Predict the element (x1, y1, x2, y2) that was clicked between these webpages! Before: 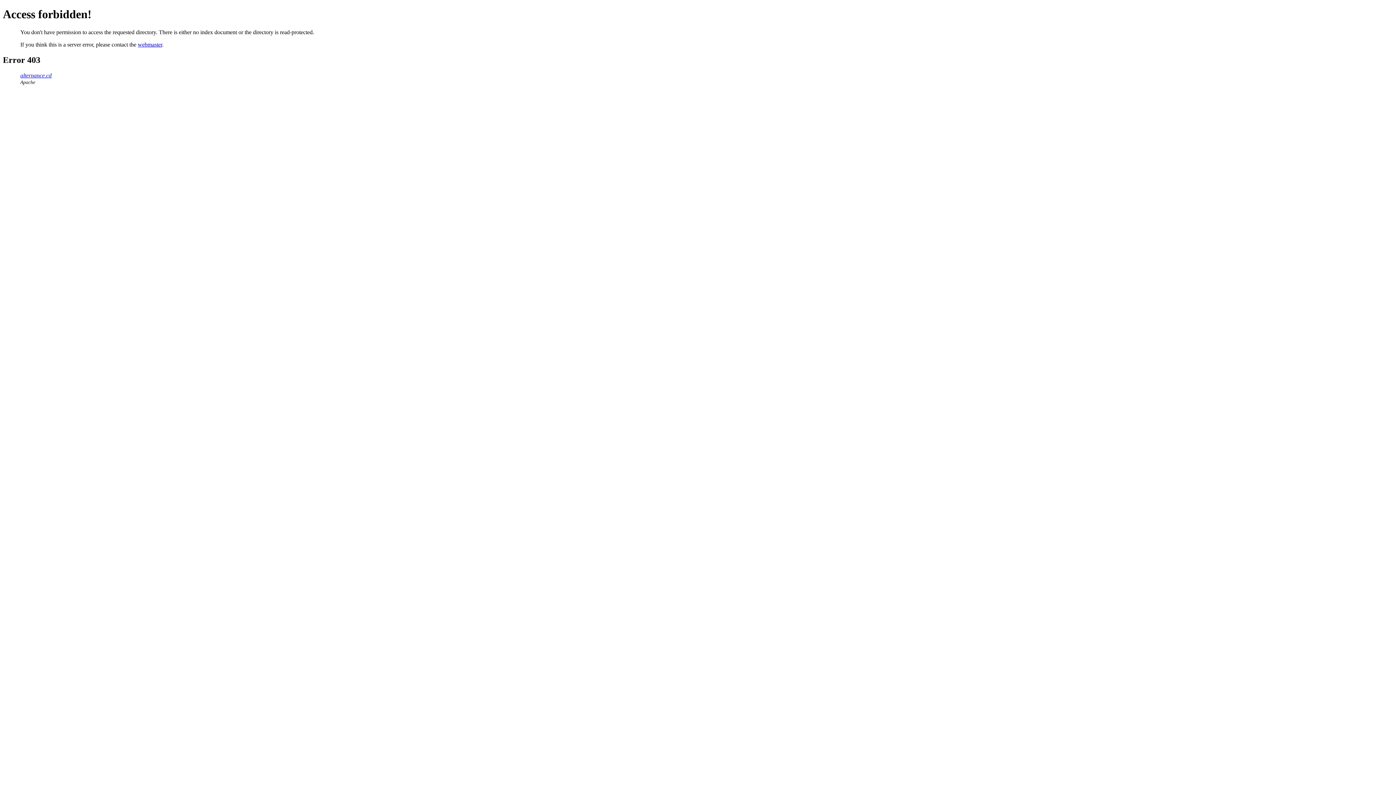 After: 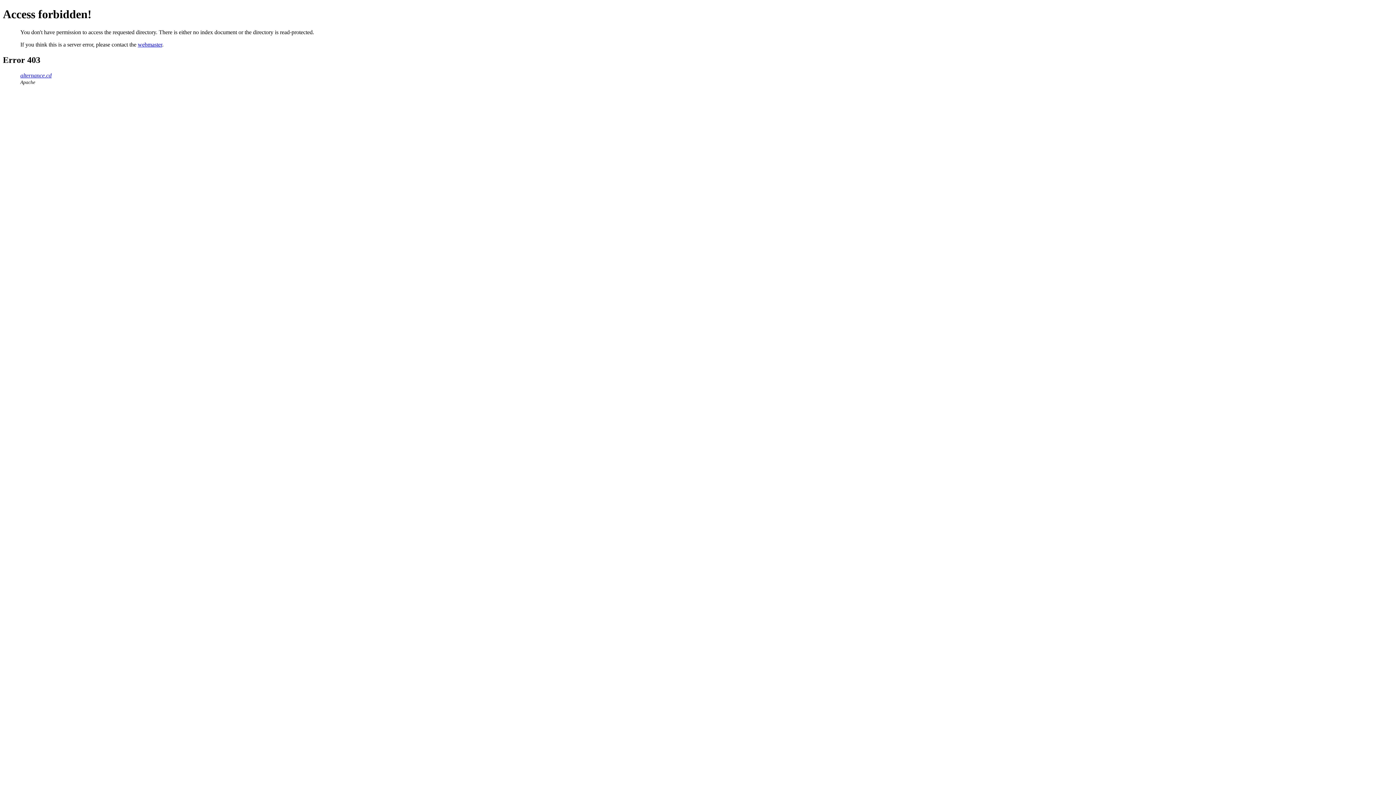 Action: label: webmaster bbox: (137, 41, 162, 47)